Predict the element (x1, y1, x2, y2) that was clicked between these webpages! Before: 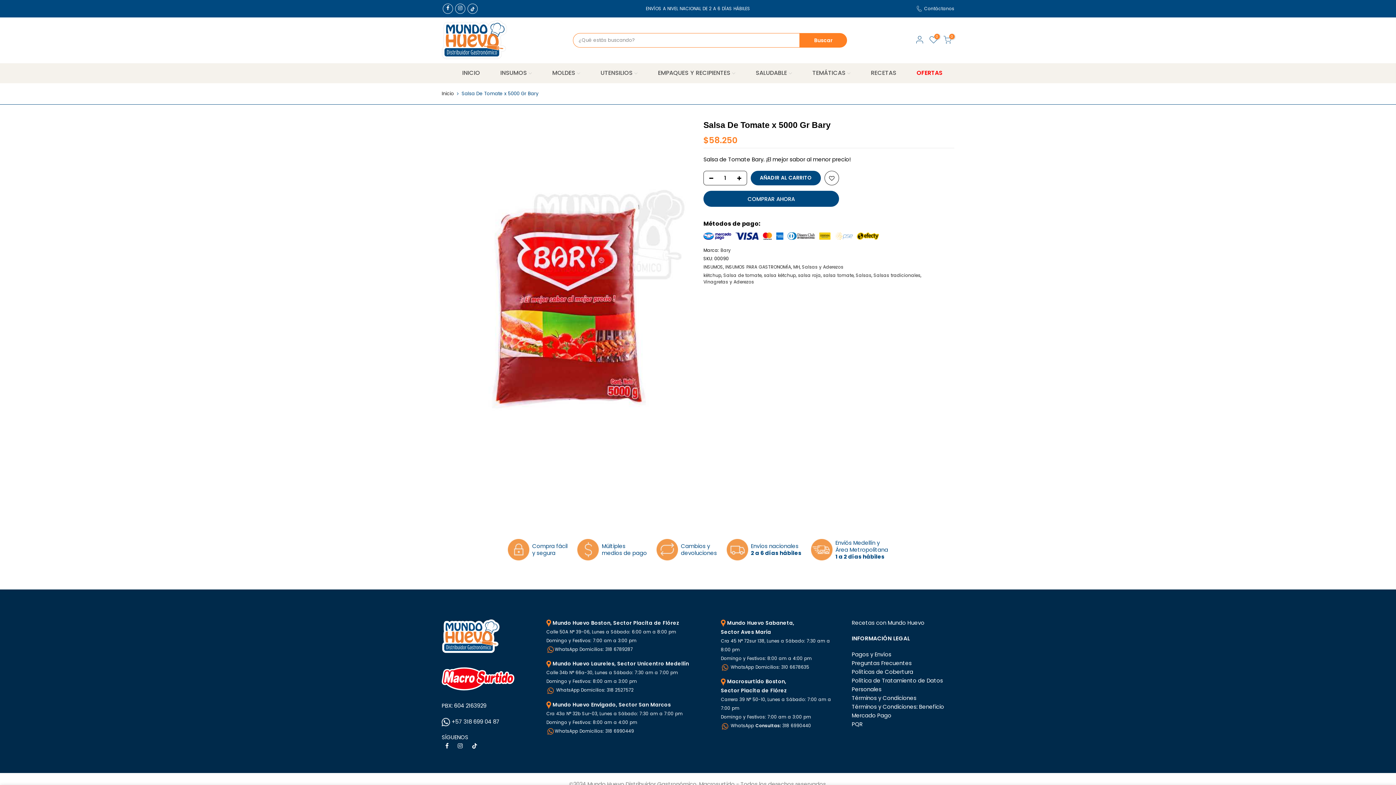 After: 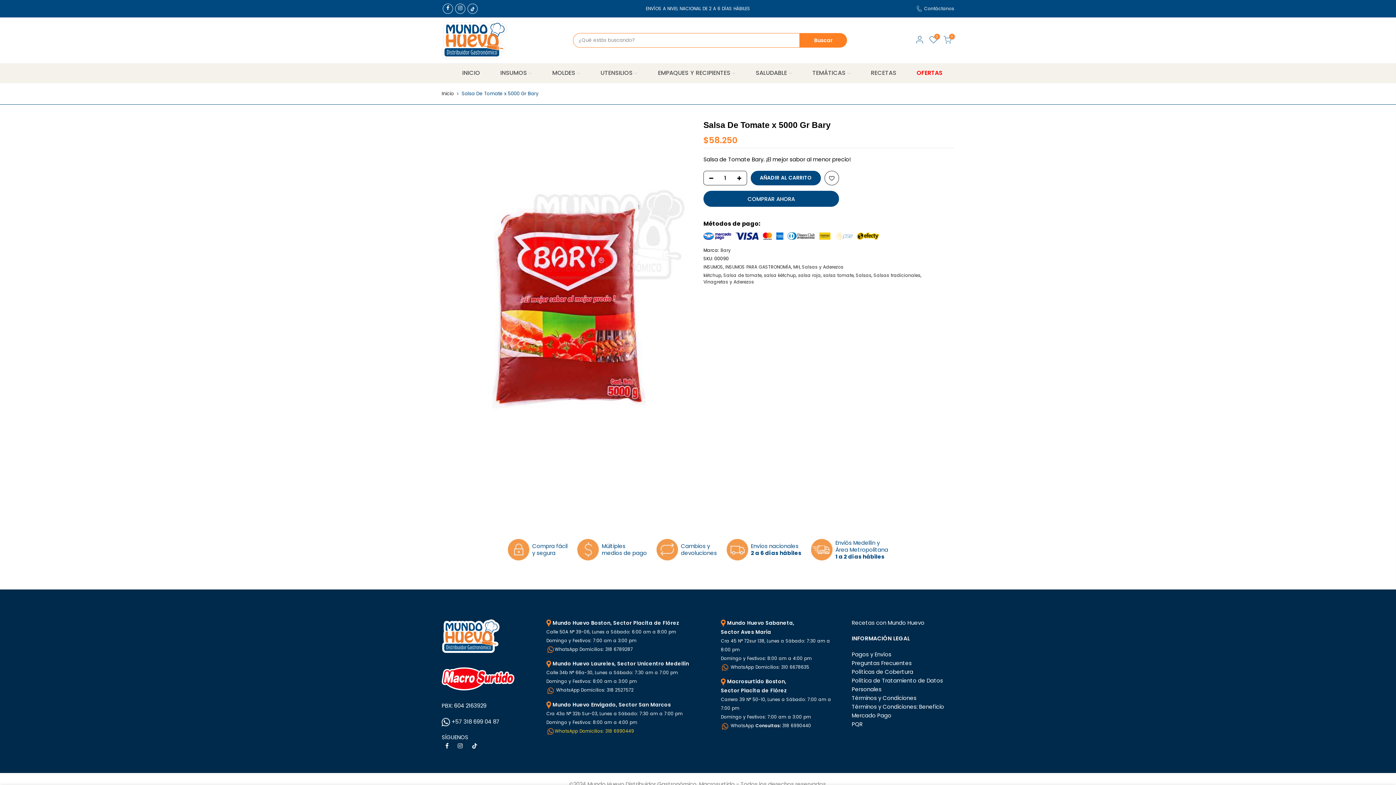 Action: label: WhatsApp Domicilios: 318 6990449 bbox: (546, 728, 634, 734)